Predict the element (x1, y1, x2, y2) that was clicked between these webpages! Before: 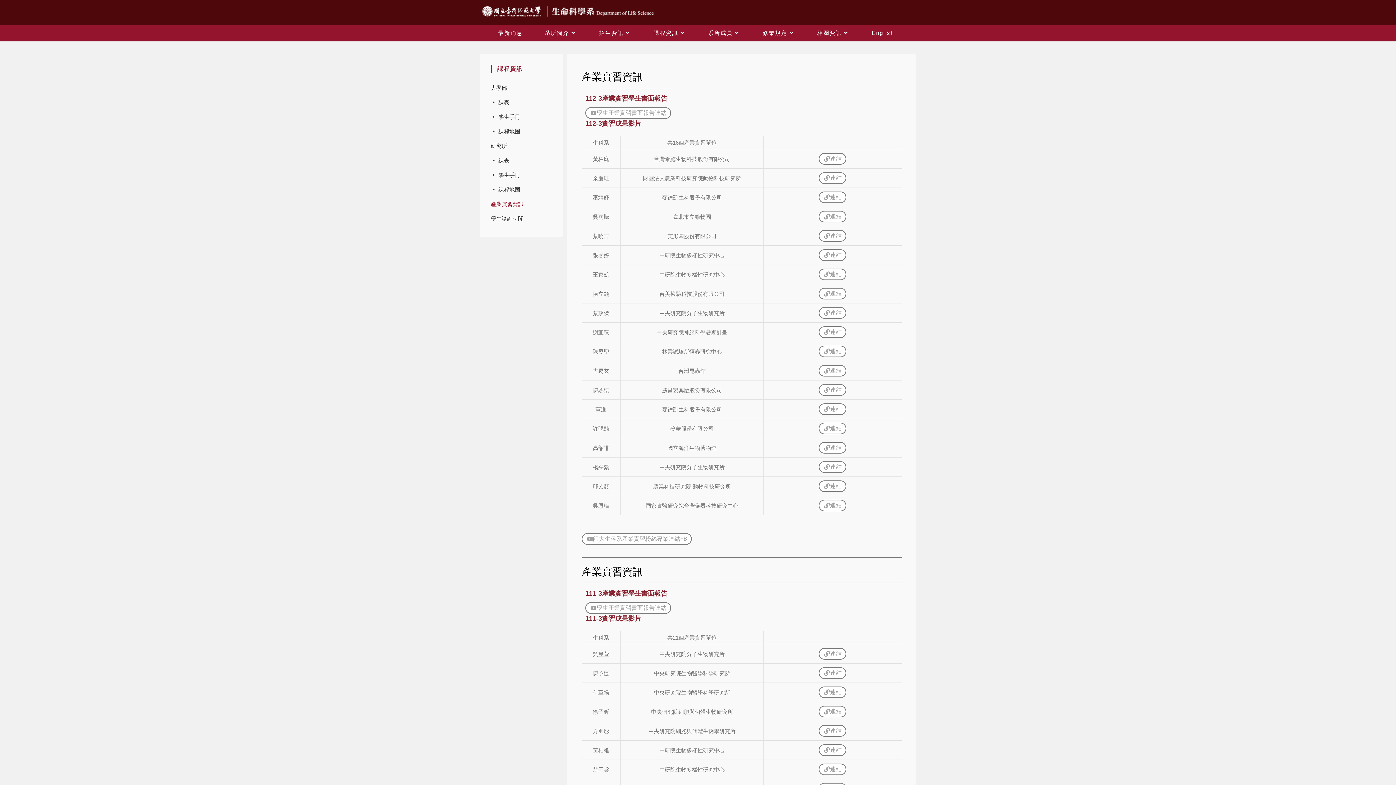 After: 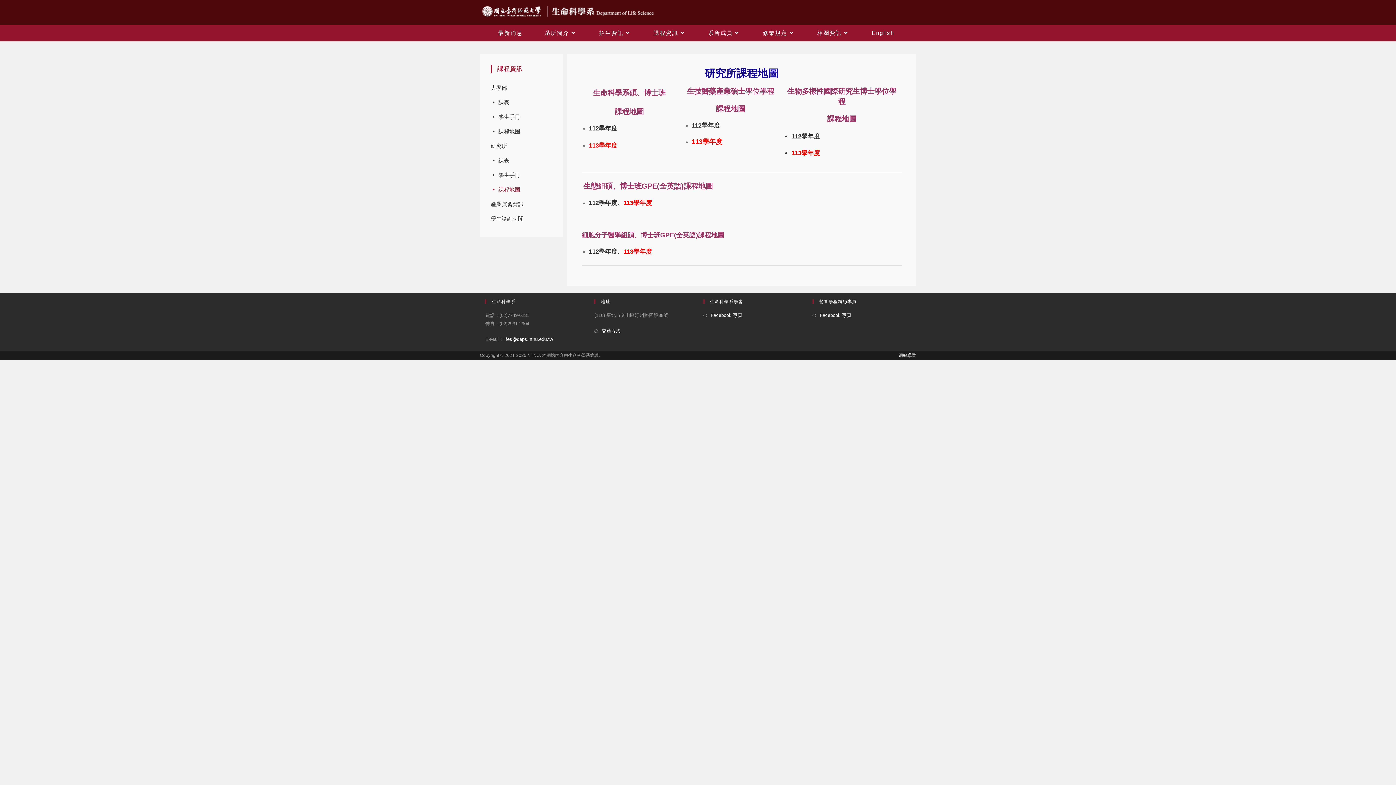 Action: label: 課程地圖 bbox: (490, 182, 524, 197)